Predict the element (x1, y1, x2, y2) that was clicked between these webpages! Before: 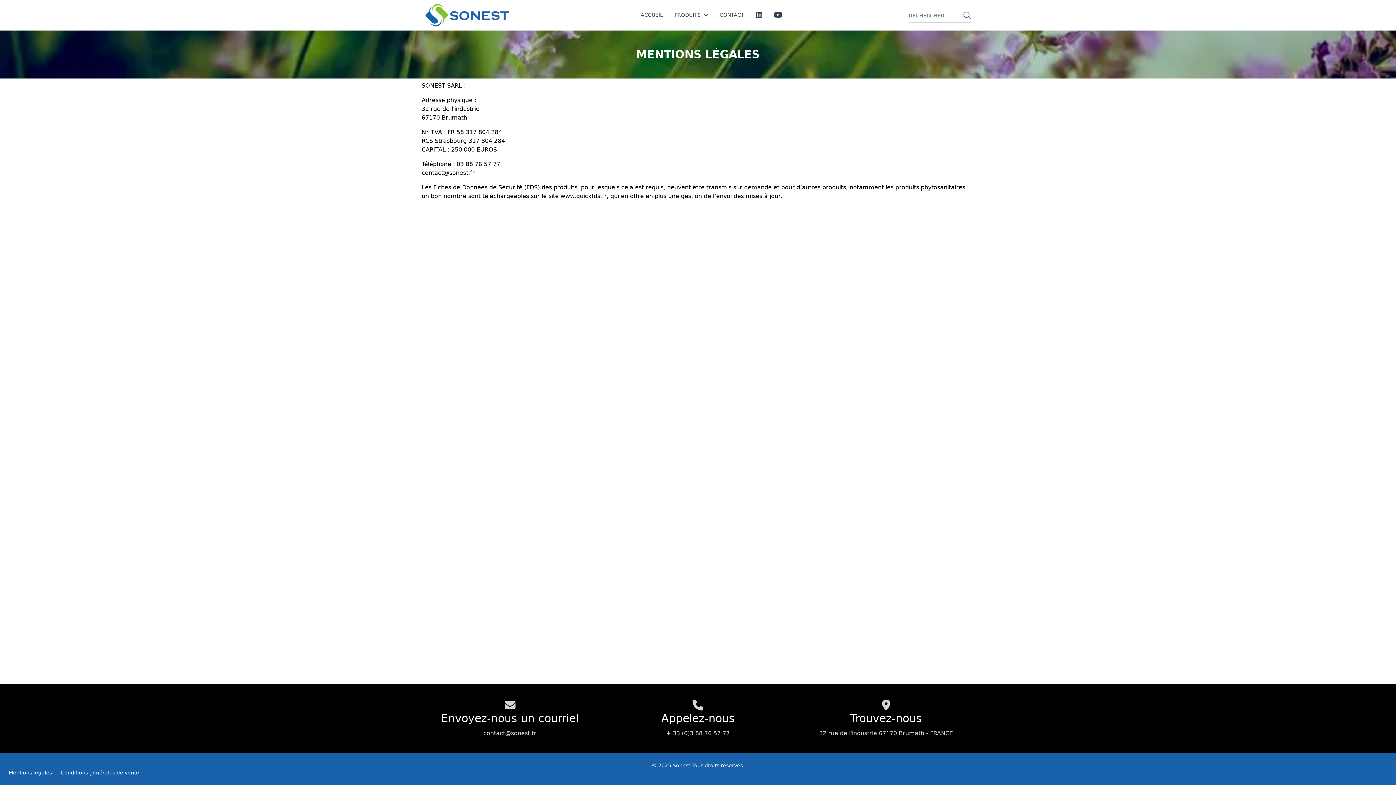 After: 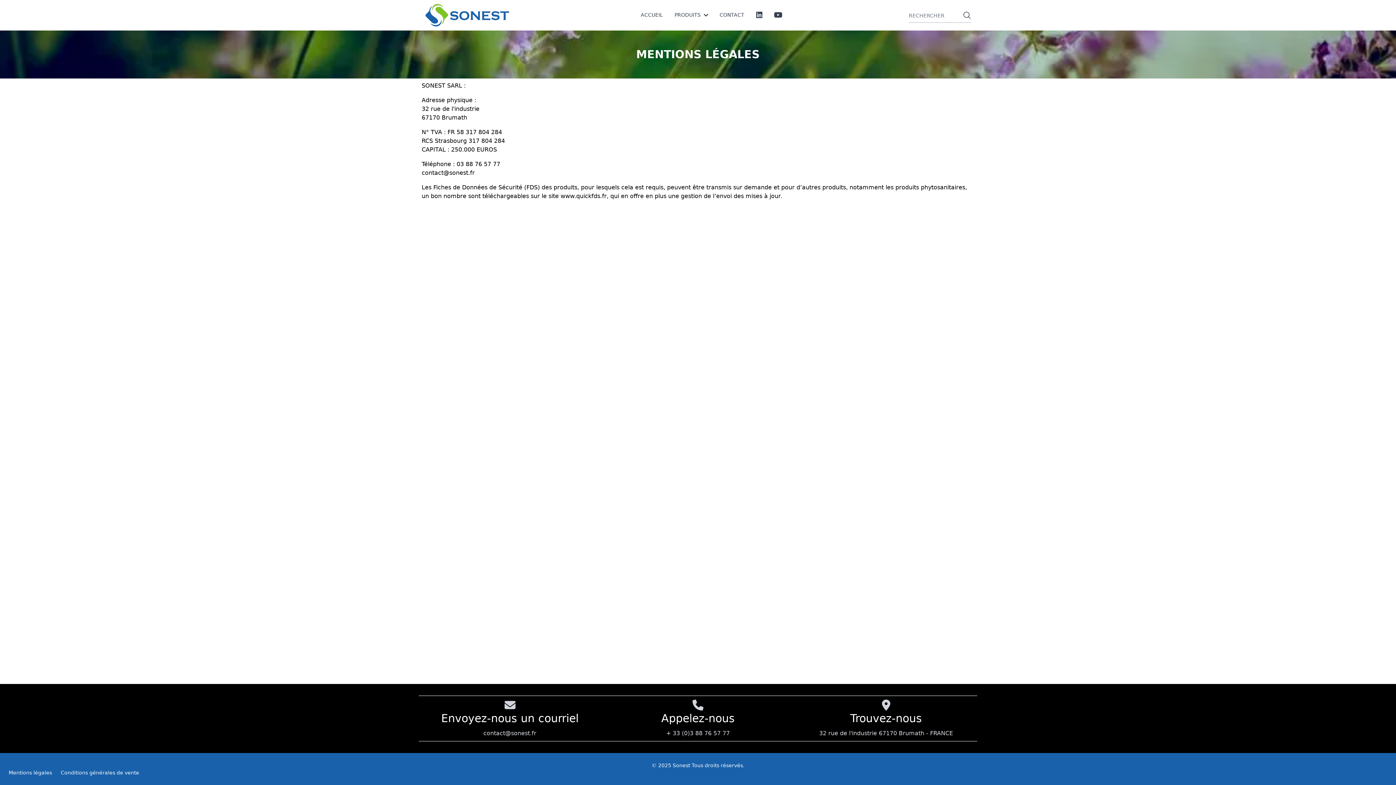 Action: bbox: (421, 169, 474, 176) label: contact@sonest.fr